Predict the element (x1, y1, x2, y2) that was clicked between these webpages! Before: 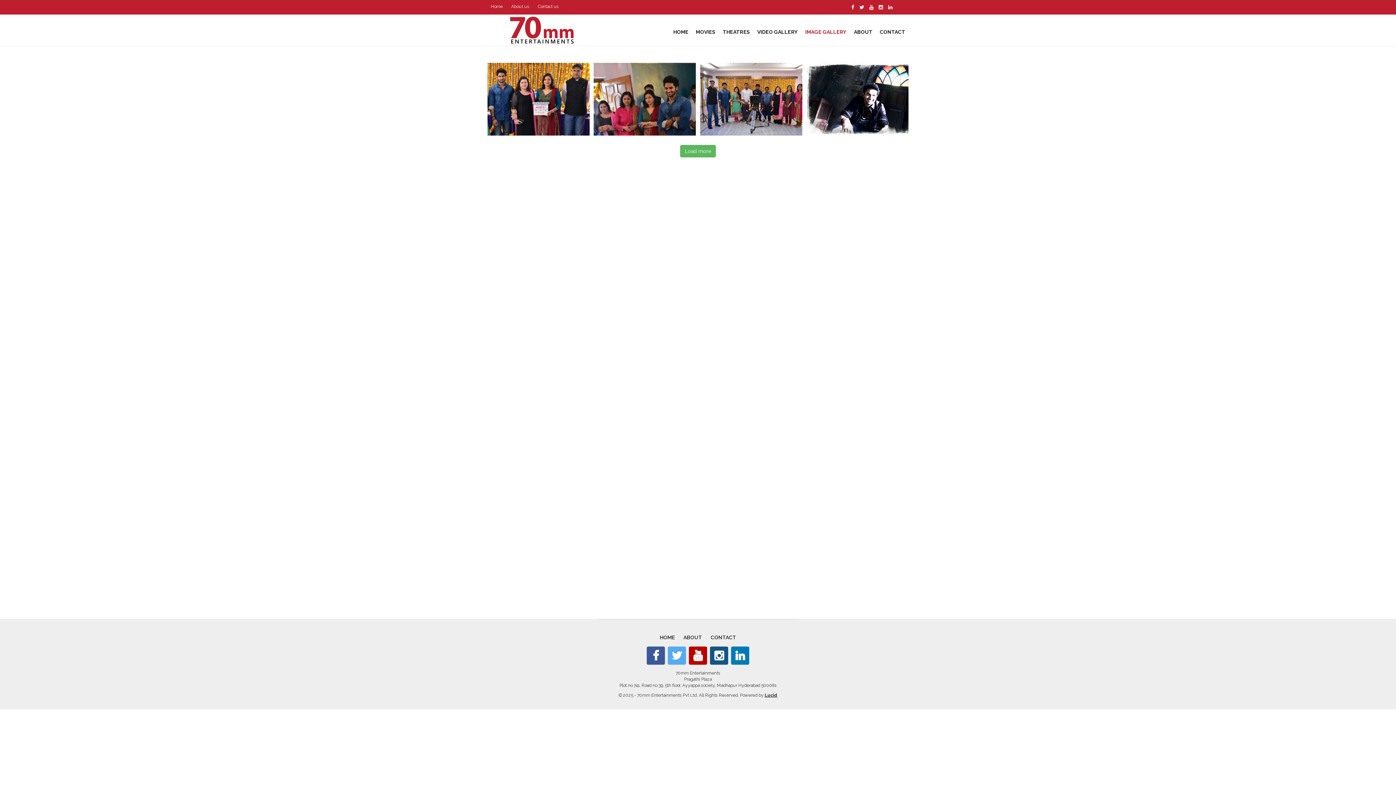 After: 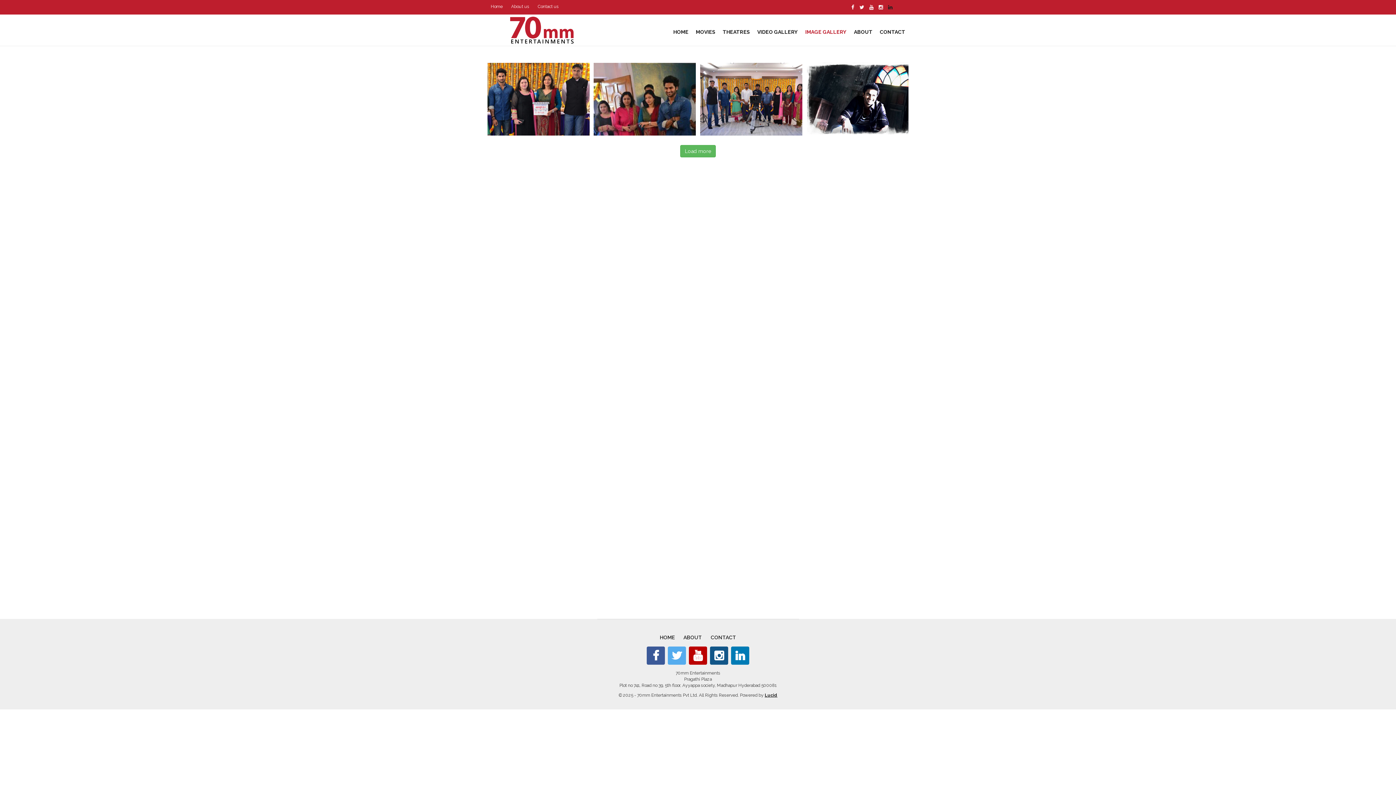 Action: bbox: (886, 0, 894, 14)